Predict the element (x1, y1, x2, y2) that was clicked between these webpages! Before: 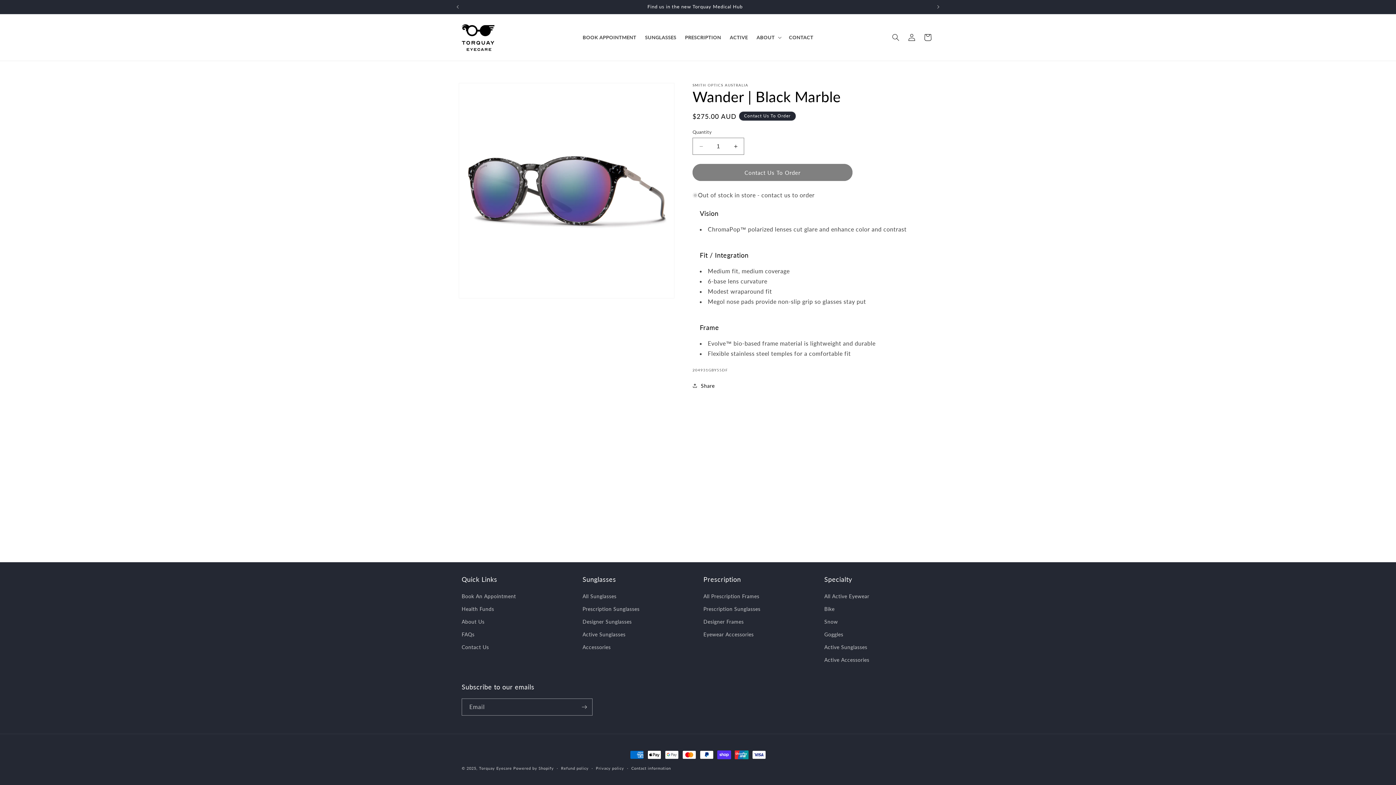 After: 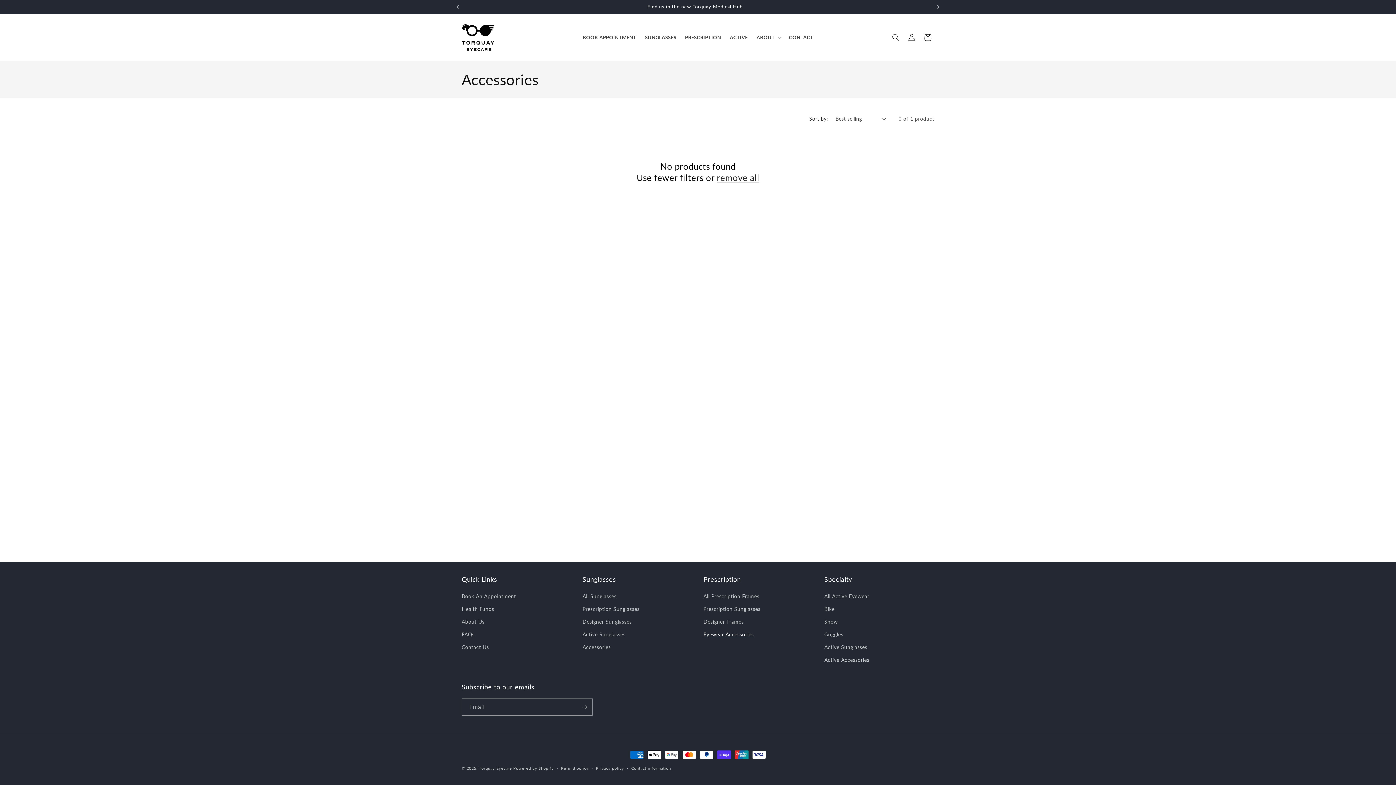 Action: label: Eyewear Accessories bbox: (703, 628, 753, 641)